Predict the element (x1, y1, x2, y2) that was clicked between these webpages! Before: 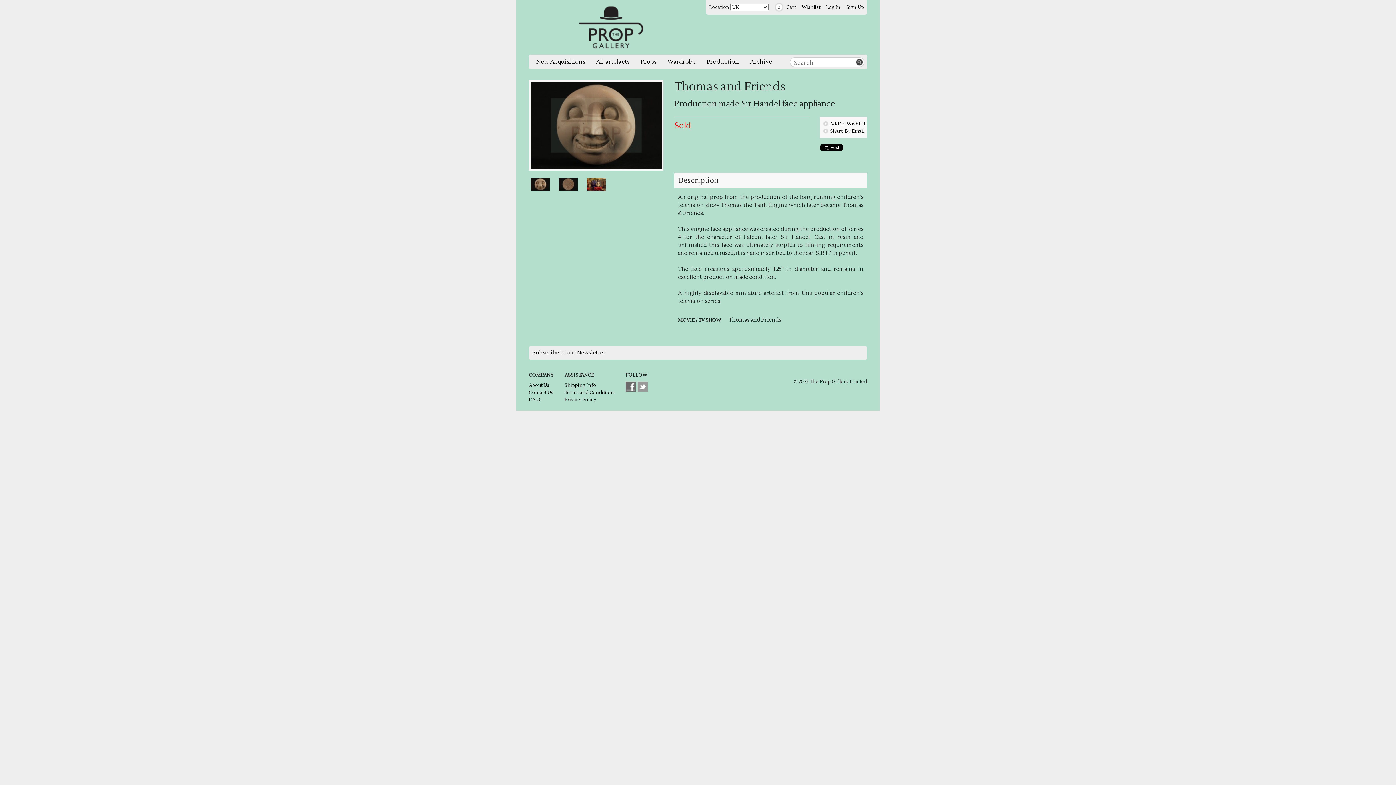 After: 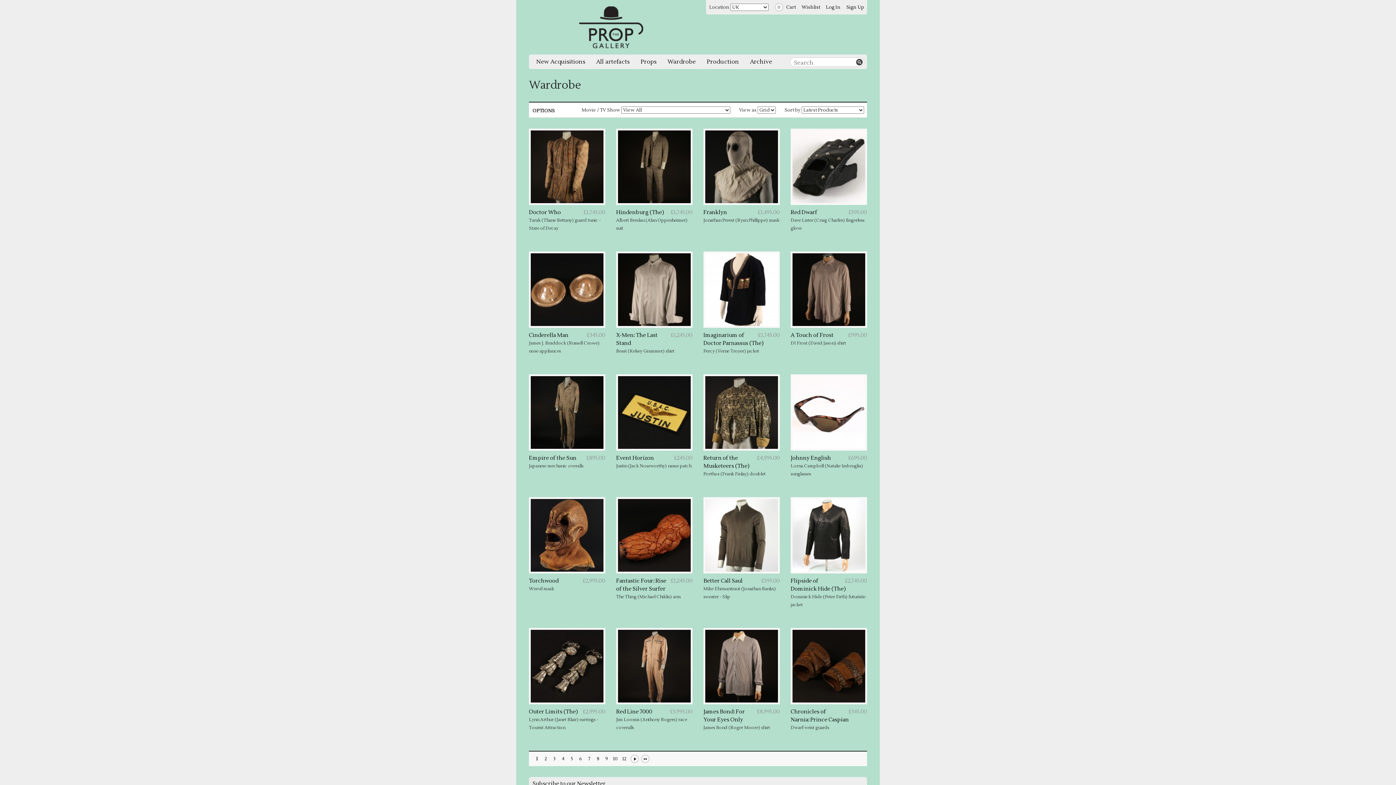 Action: label: Wardrobe bbox: (662, 54, 701, 69)